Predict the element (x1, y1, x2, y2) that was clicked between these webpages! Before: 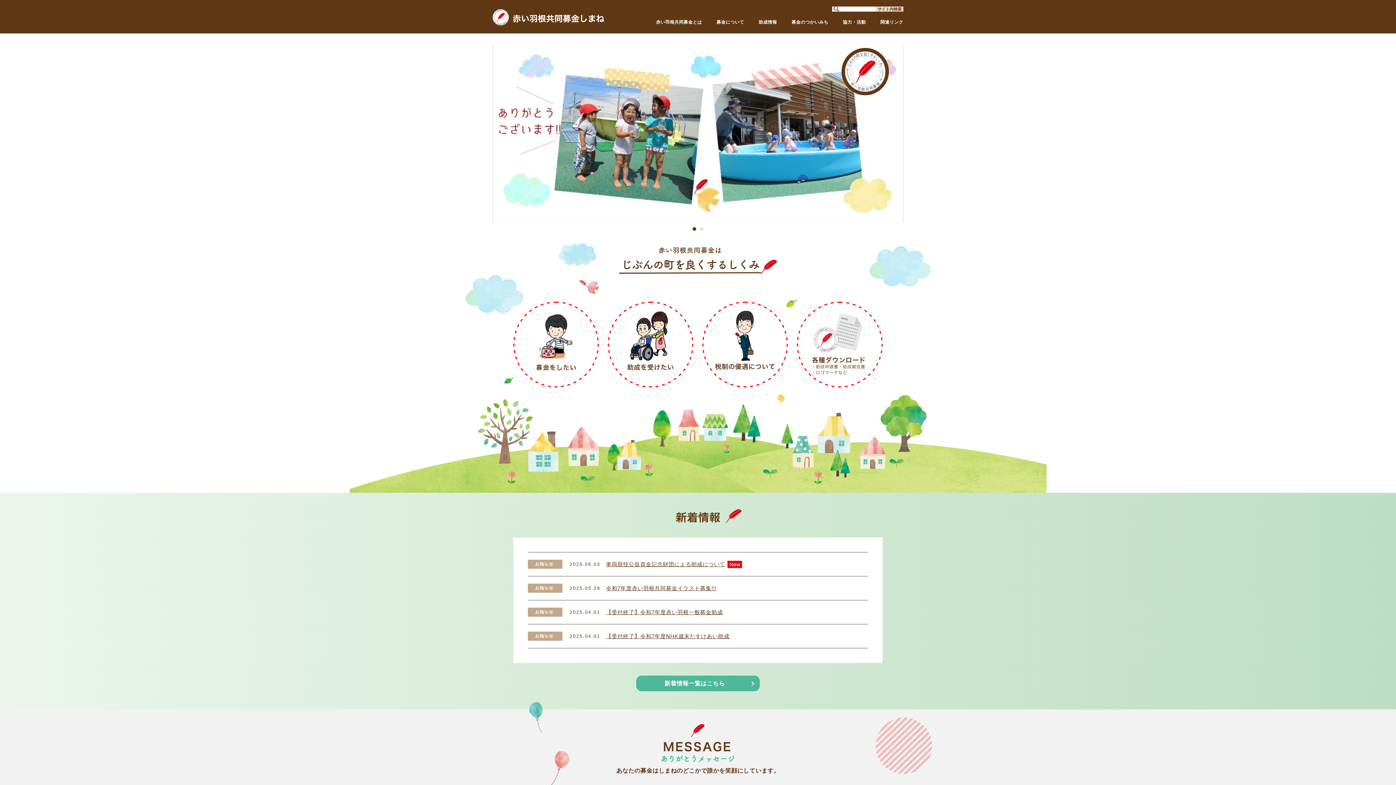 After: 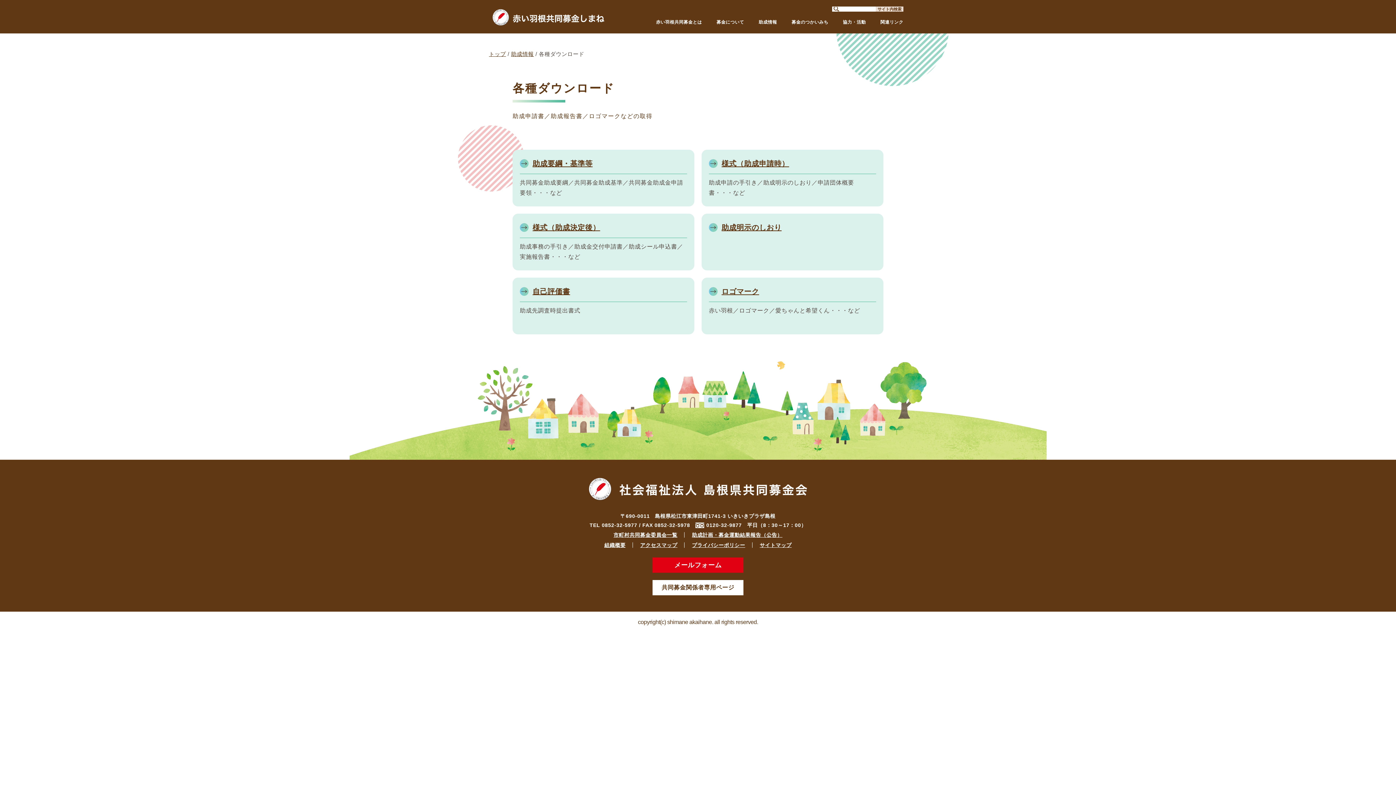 Action: bbox: (797, 301, 882, 387)